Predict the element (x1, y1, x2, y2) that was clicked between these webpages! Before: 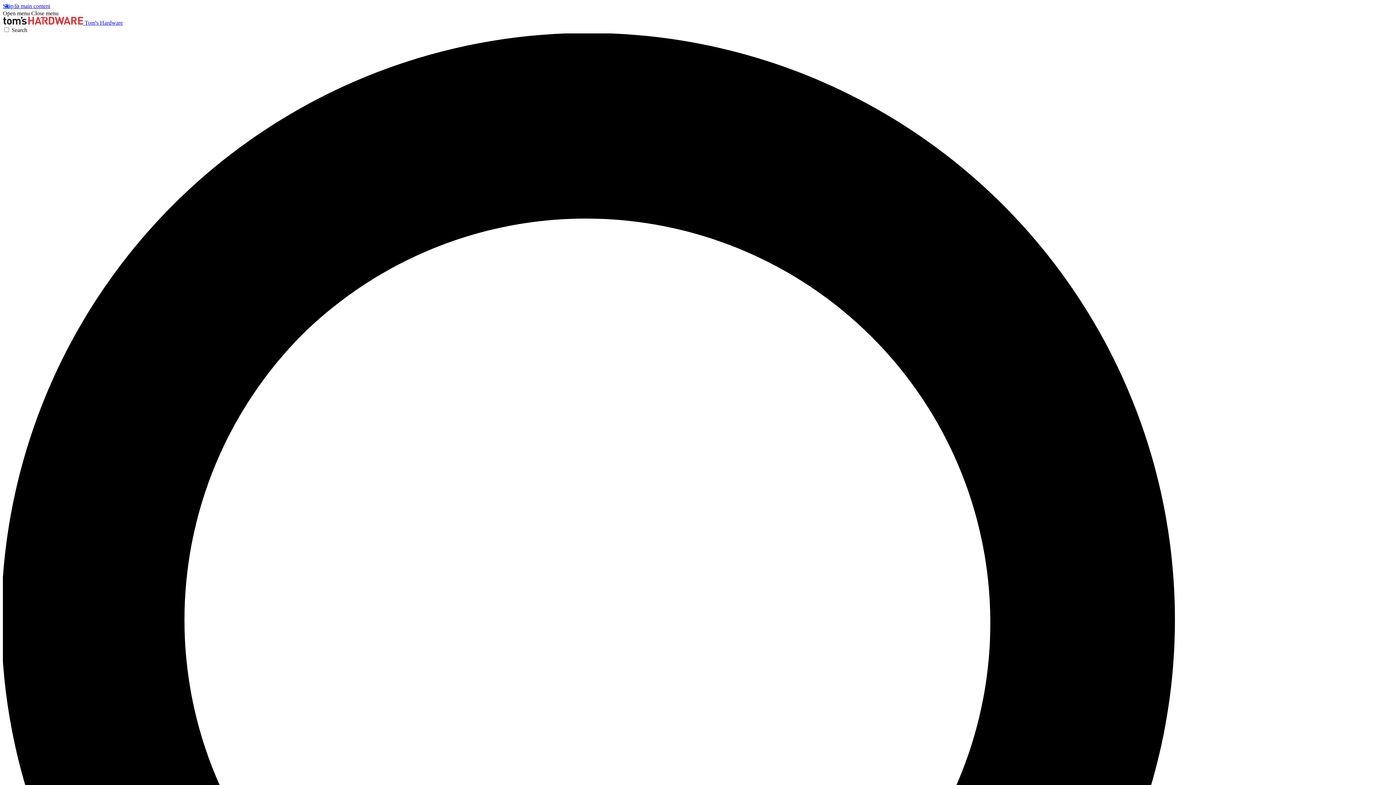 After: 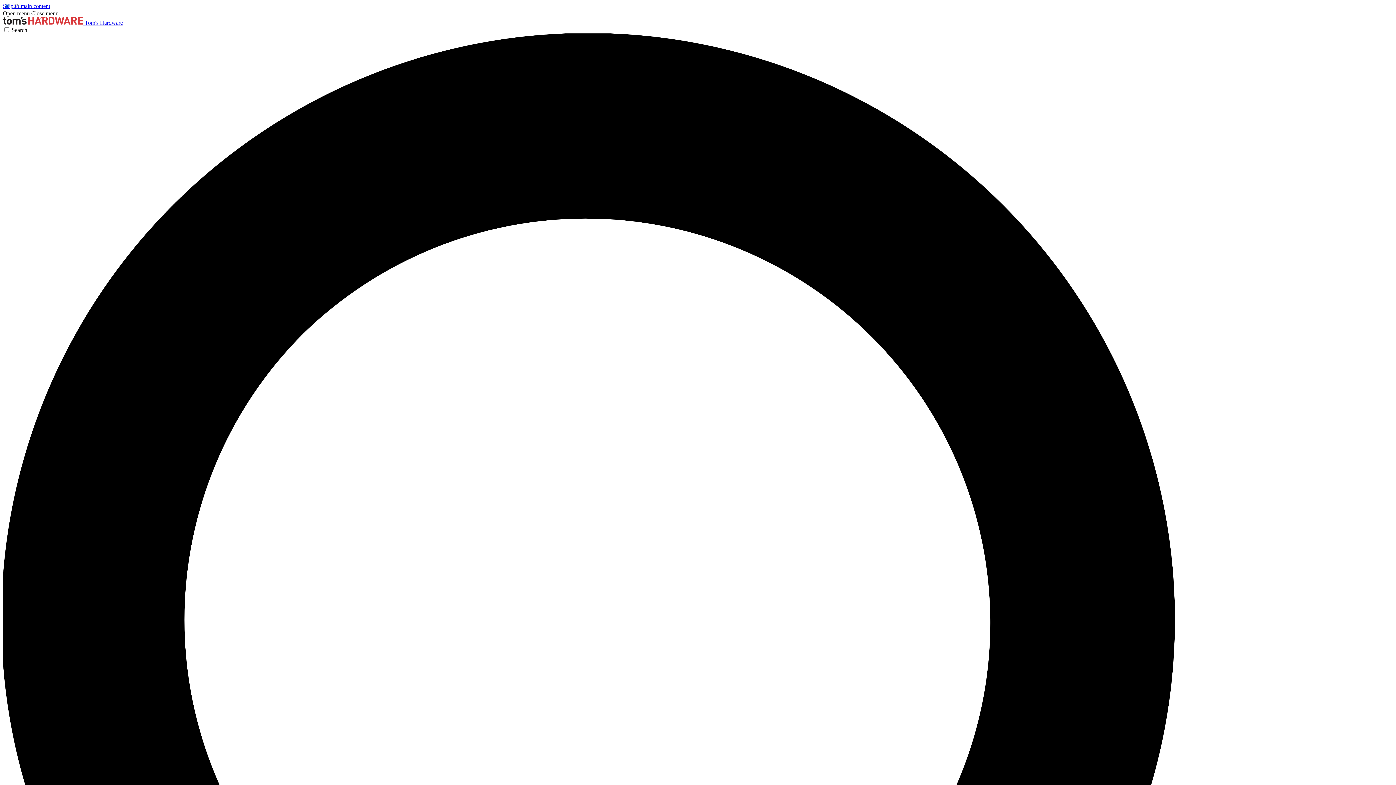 Action: bbox: (31, 10, 58, 16) label: Close menu